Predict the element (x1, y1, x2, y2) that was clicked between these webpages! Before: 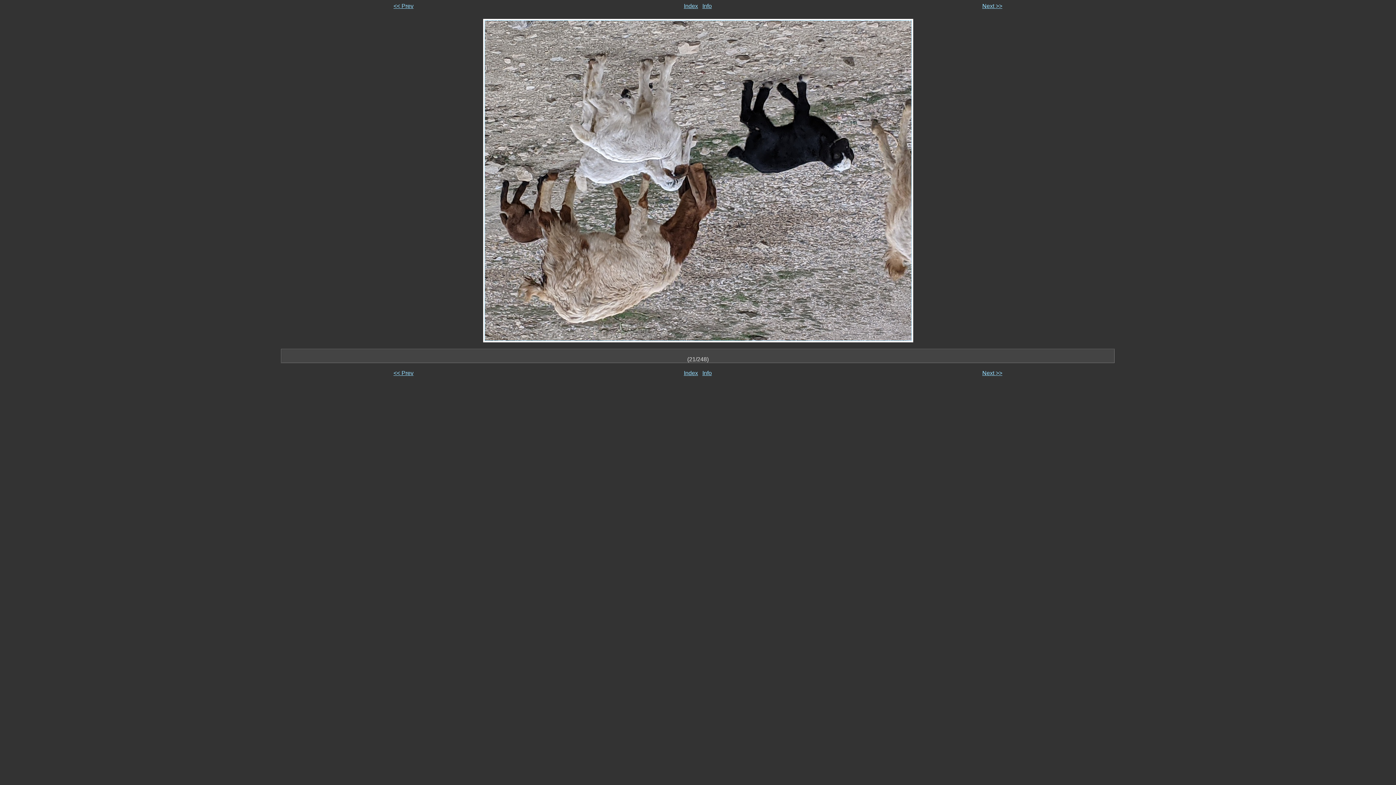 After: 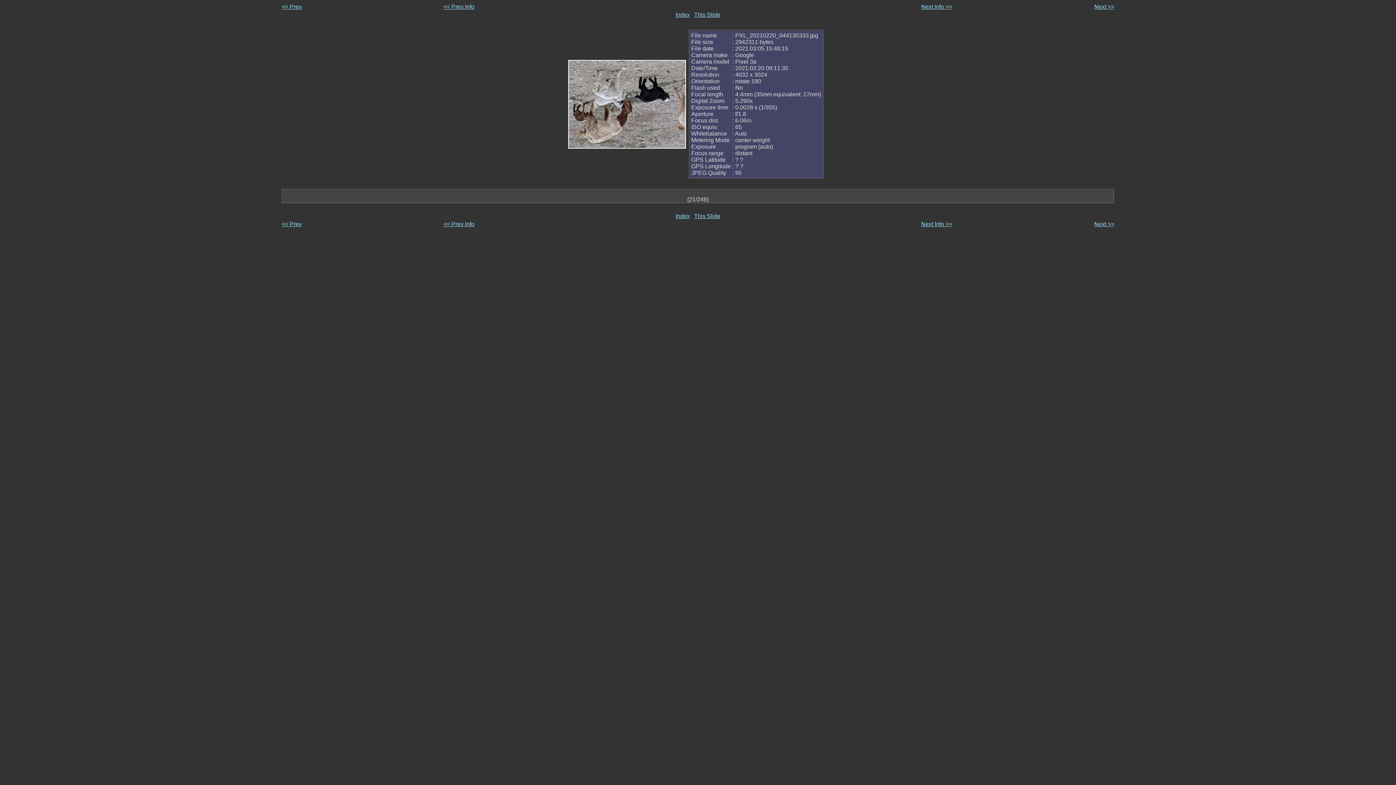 Action: label: Info bbox: (702, 2, 712, 9)